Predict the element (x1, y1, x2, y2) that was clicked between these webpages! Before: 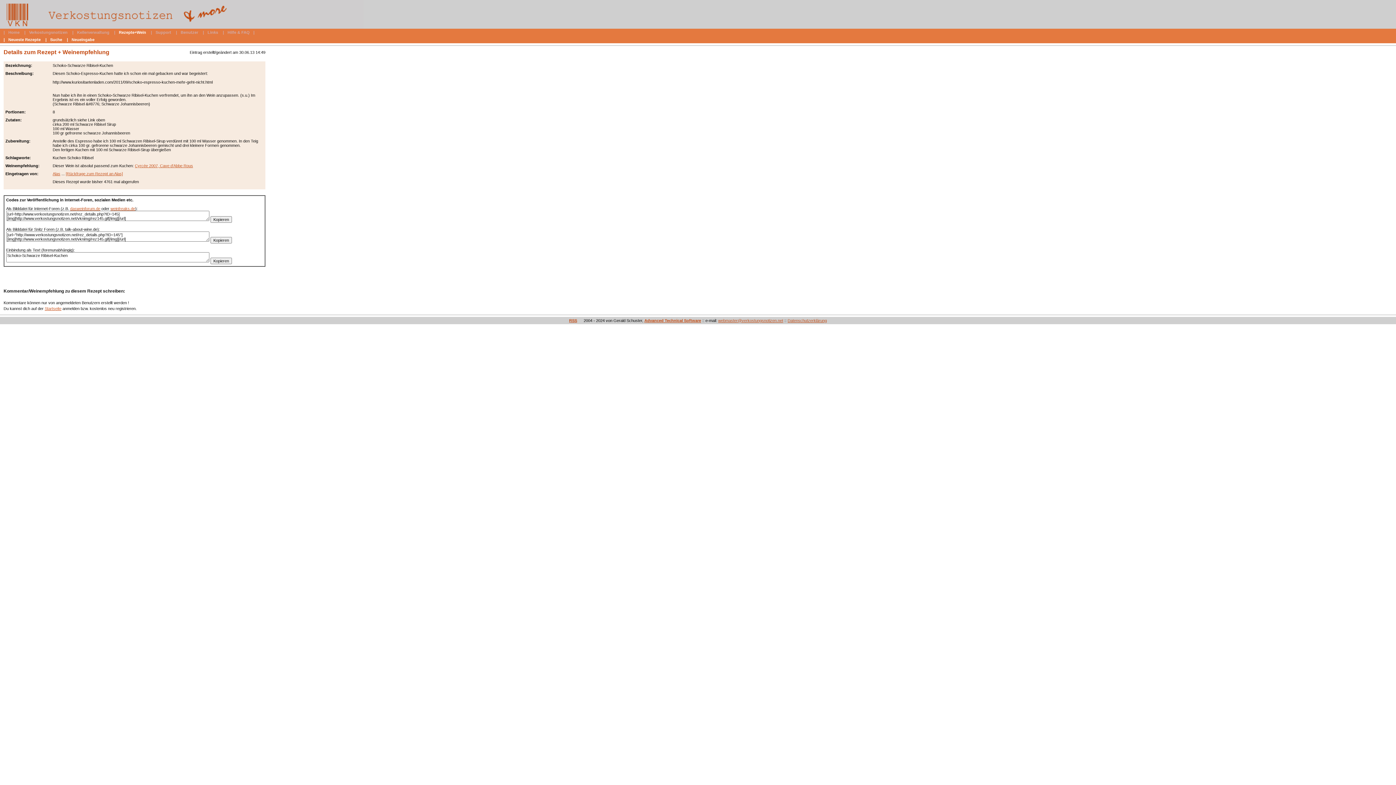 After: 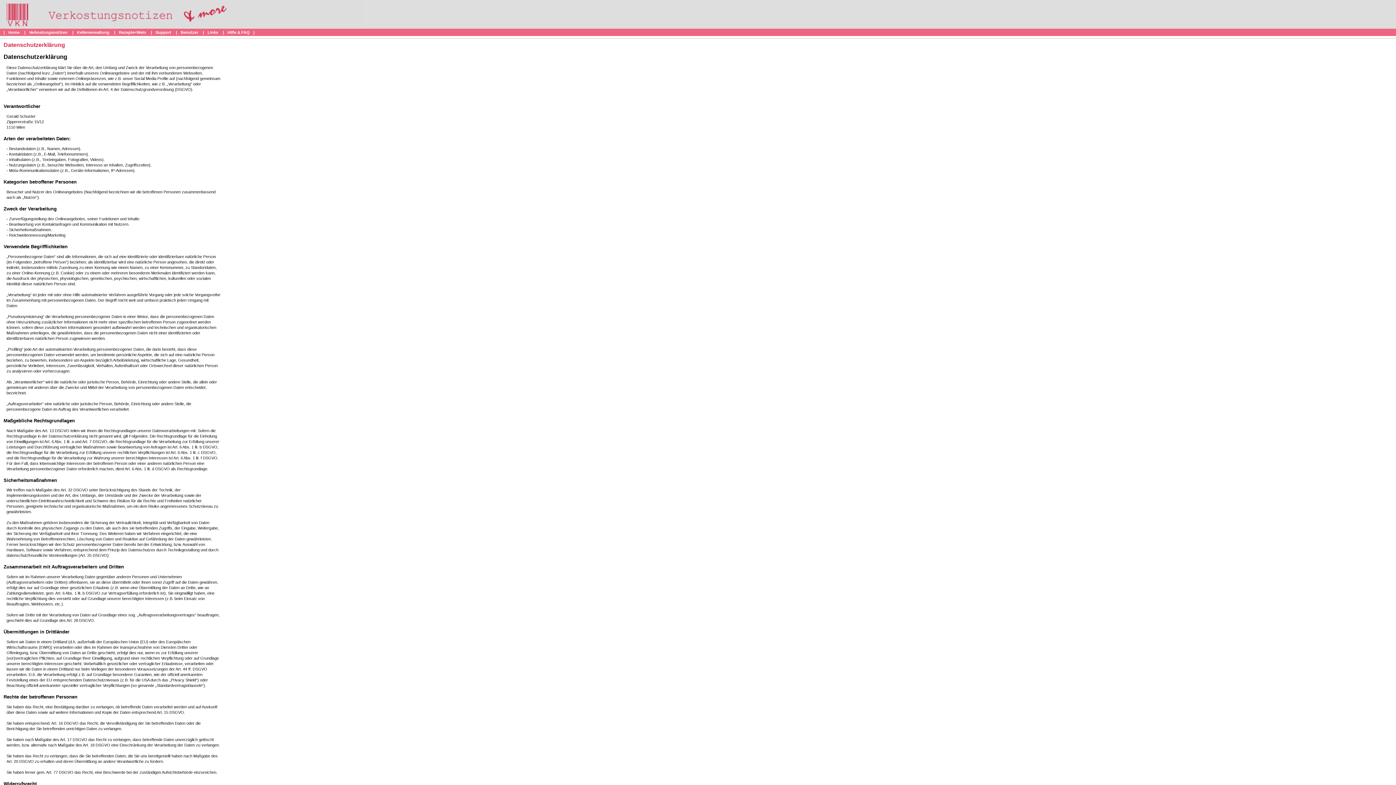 Action: bbox: (787, 318, 827, 322) label: Datenschutzerklärung